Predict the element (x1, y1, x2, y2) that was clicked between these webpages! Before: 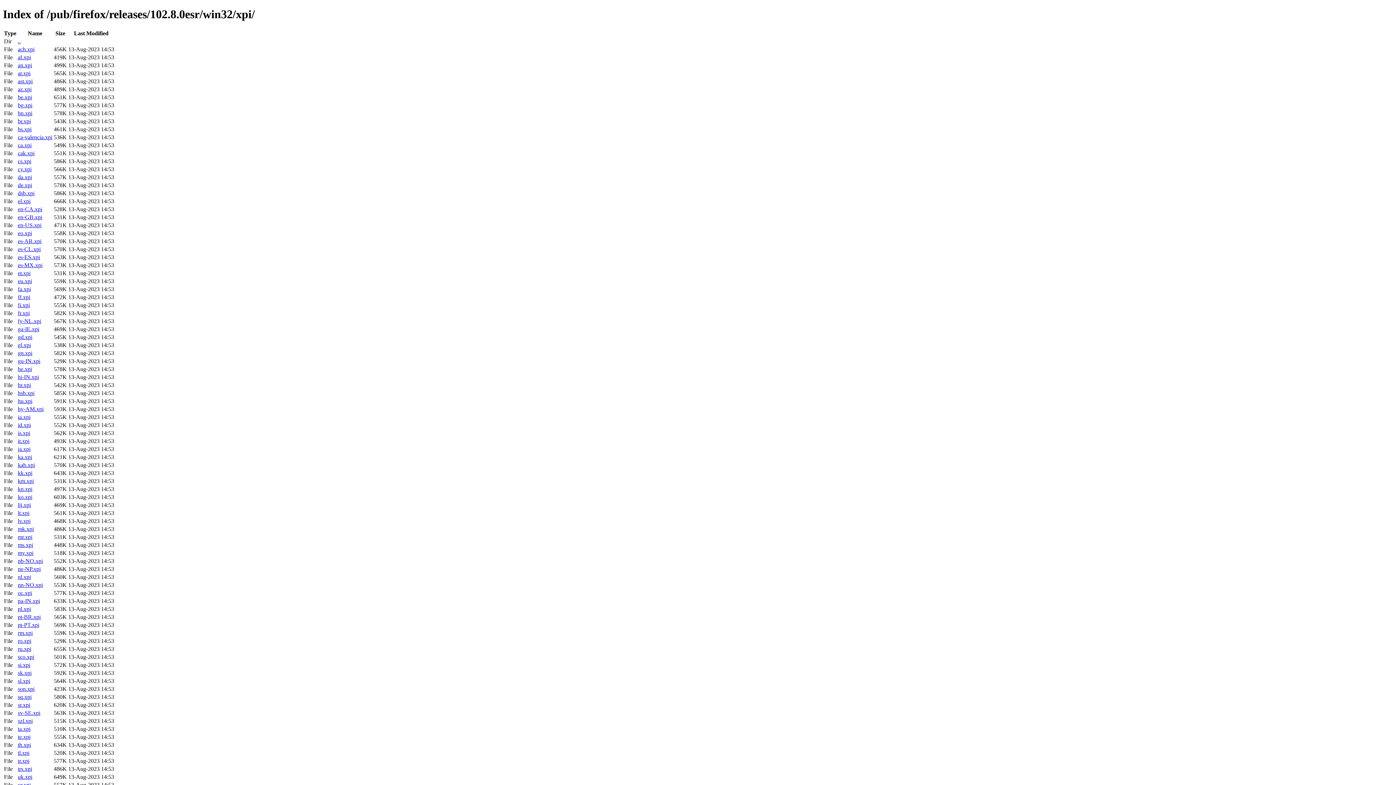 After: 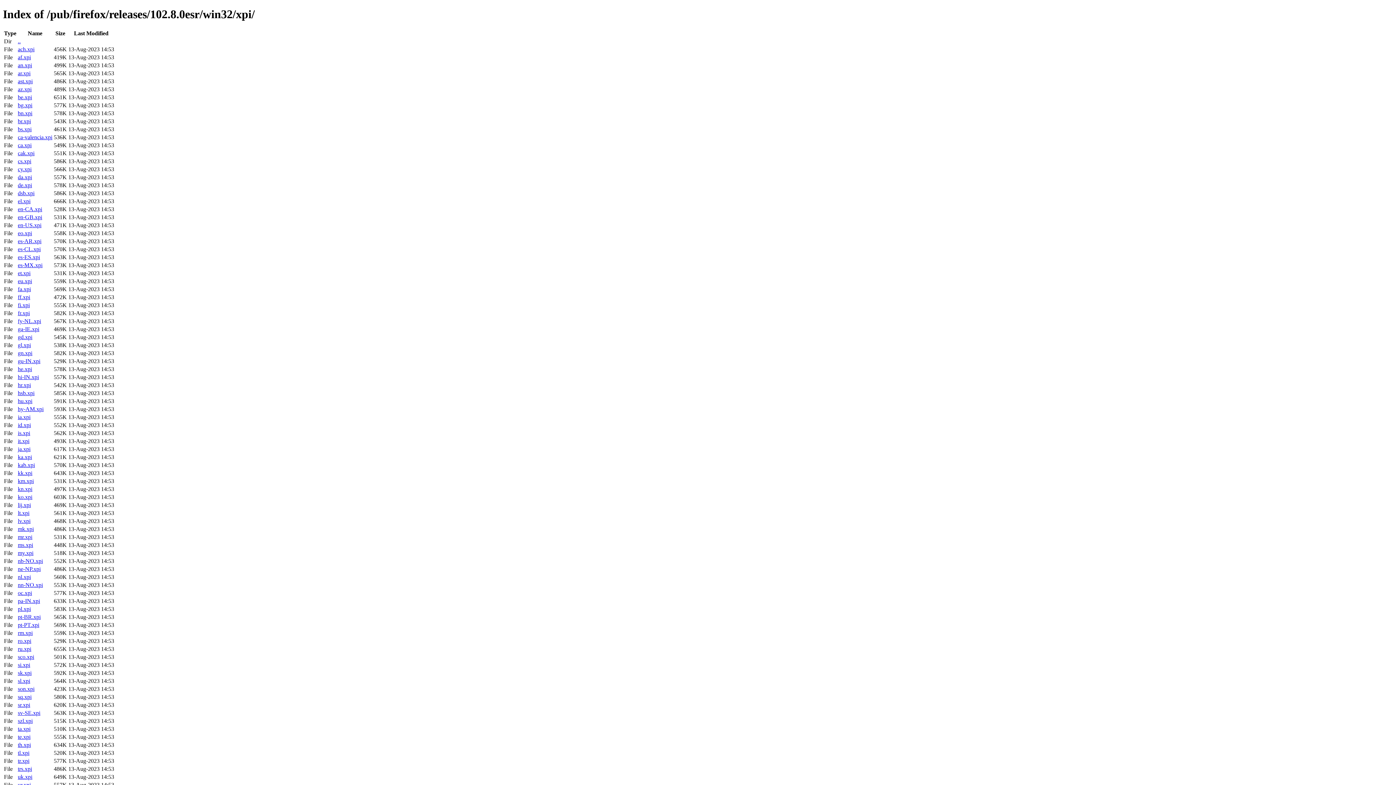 Action: bbox: (17, 358, 40, 364) label: gu-IN.xpi